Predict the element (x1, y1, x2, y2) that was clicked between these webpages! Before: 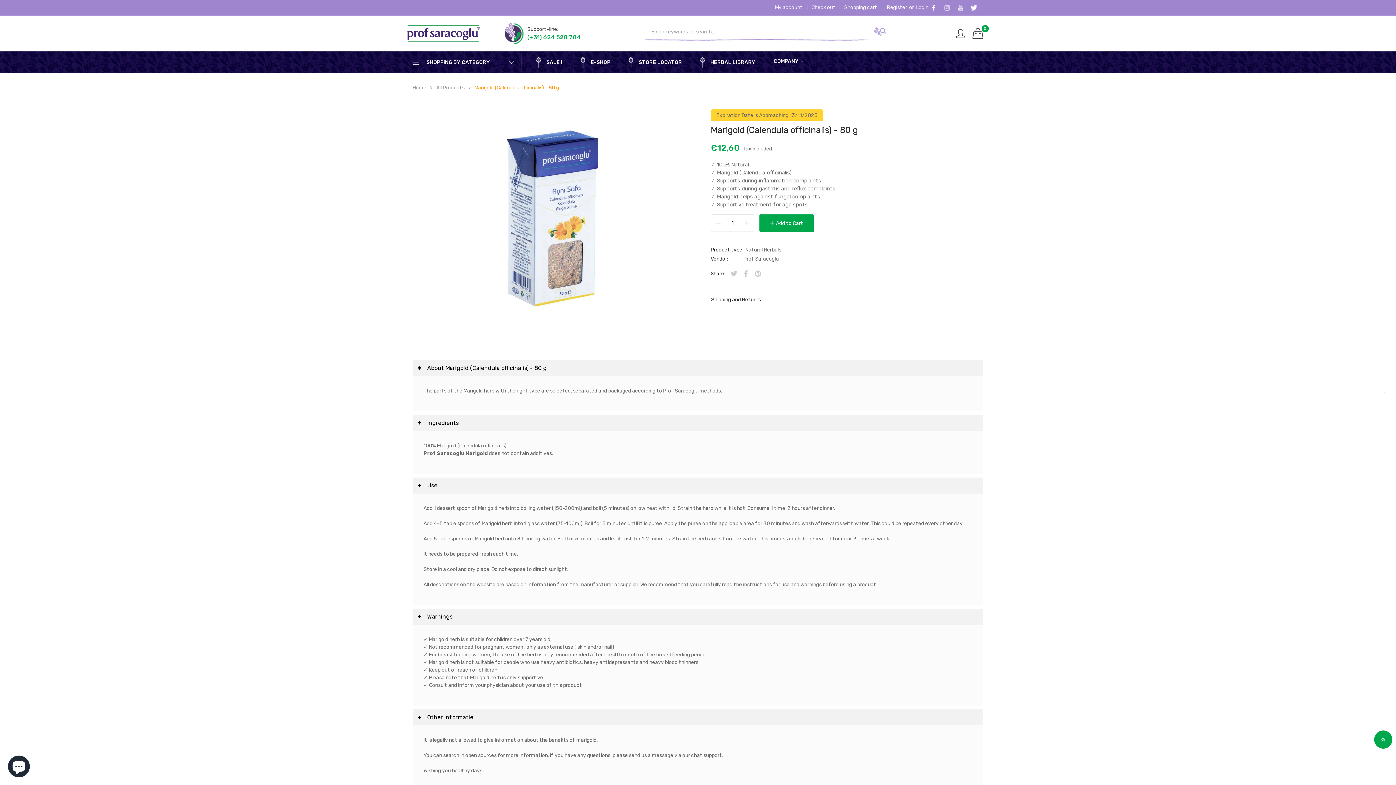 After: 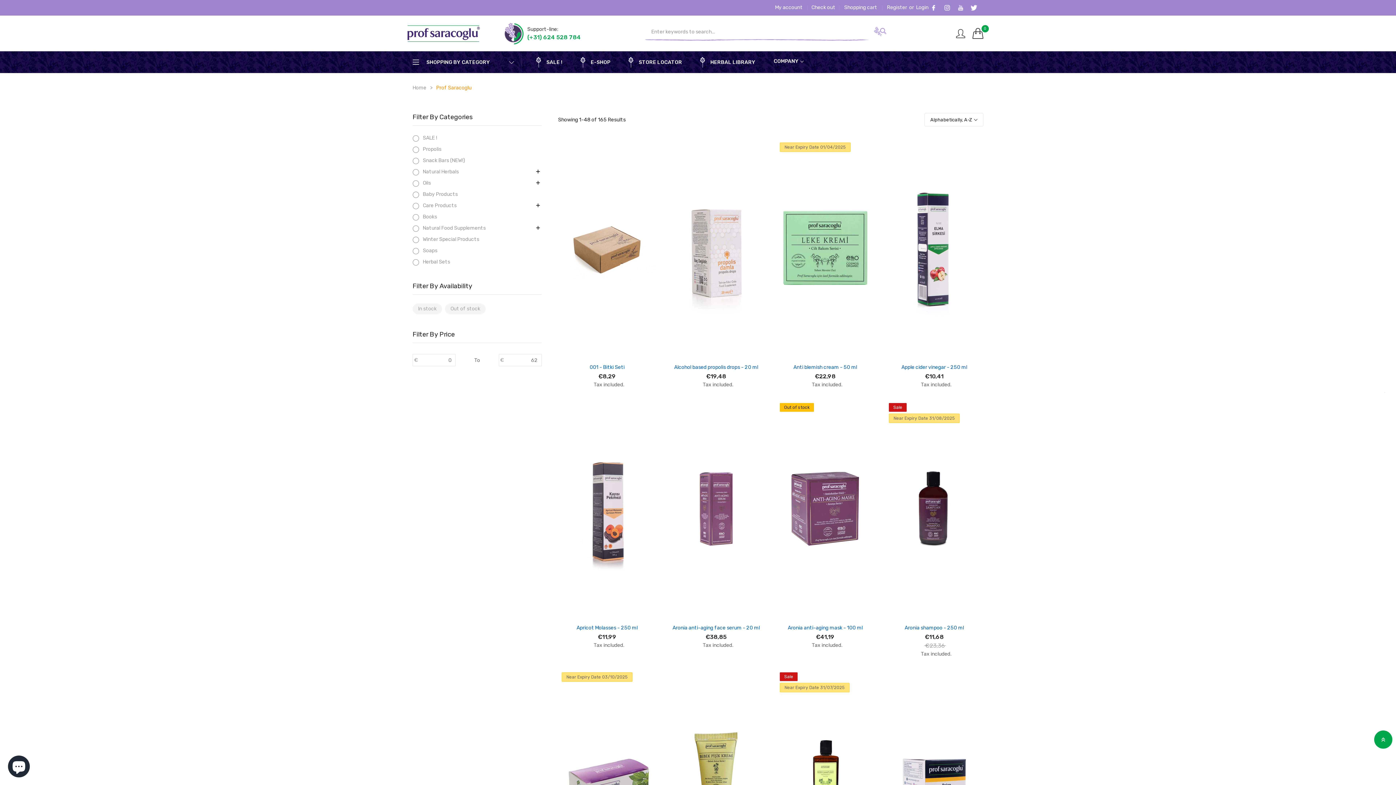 Action: bbox: (743, 256, 778, 262) label: Prof Saracoglu